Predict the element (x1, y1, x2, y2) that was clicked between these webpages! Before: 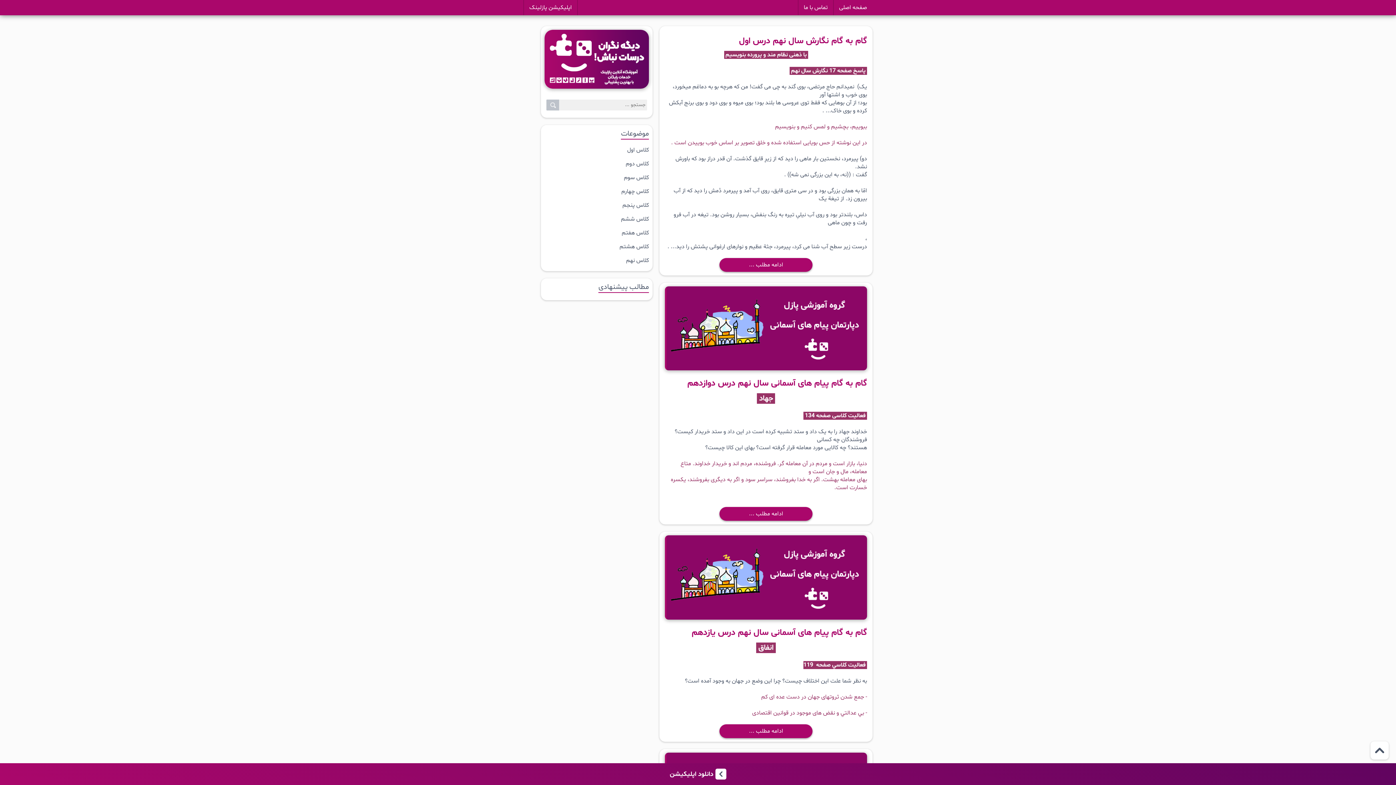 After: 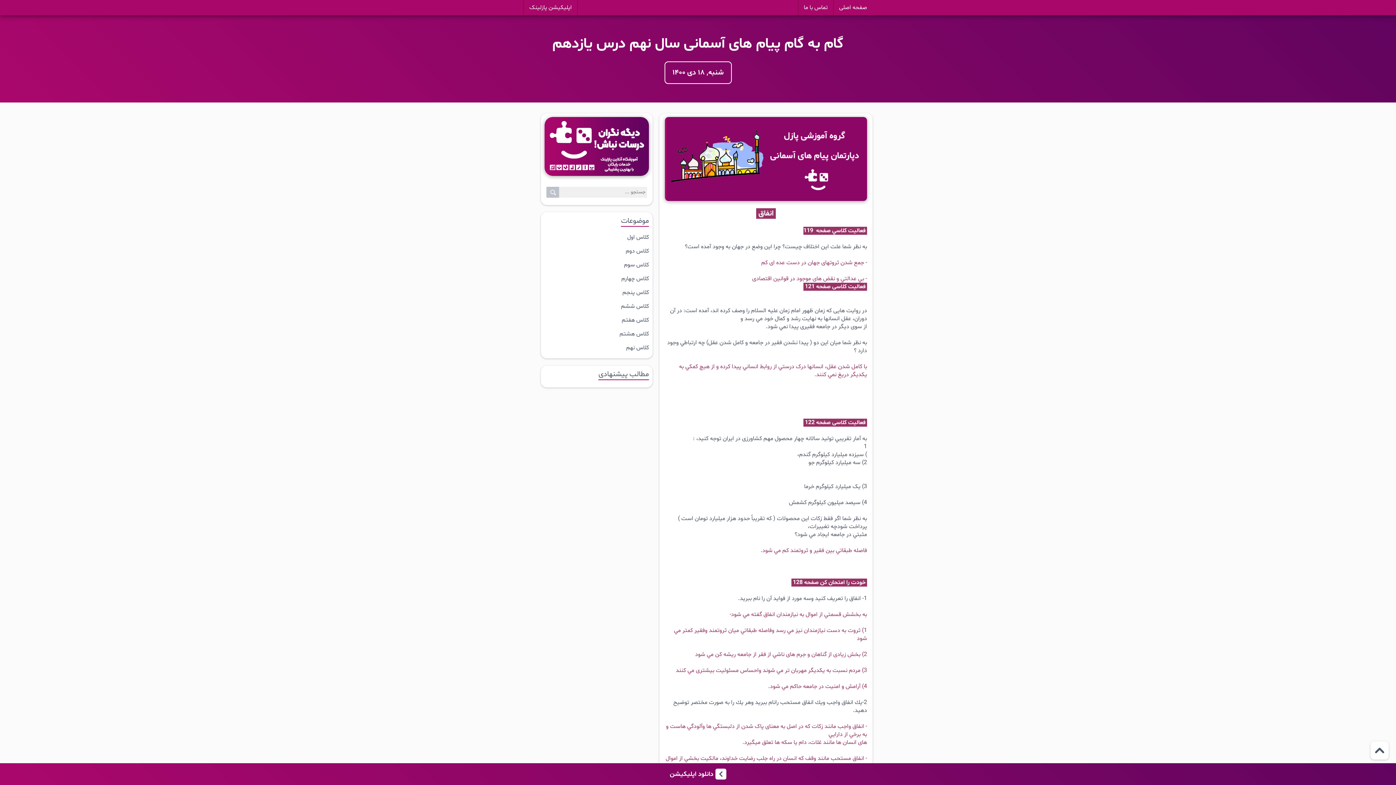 Action: bbox: (665, 627, 867, 639) label: گام به گام پیام های آسمانی سال نهم درس یازدهم